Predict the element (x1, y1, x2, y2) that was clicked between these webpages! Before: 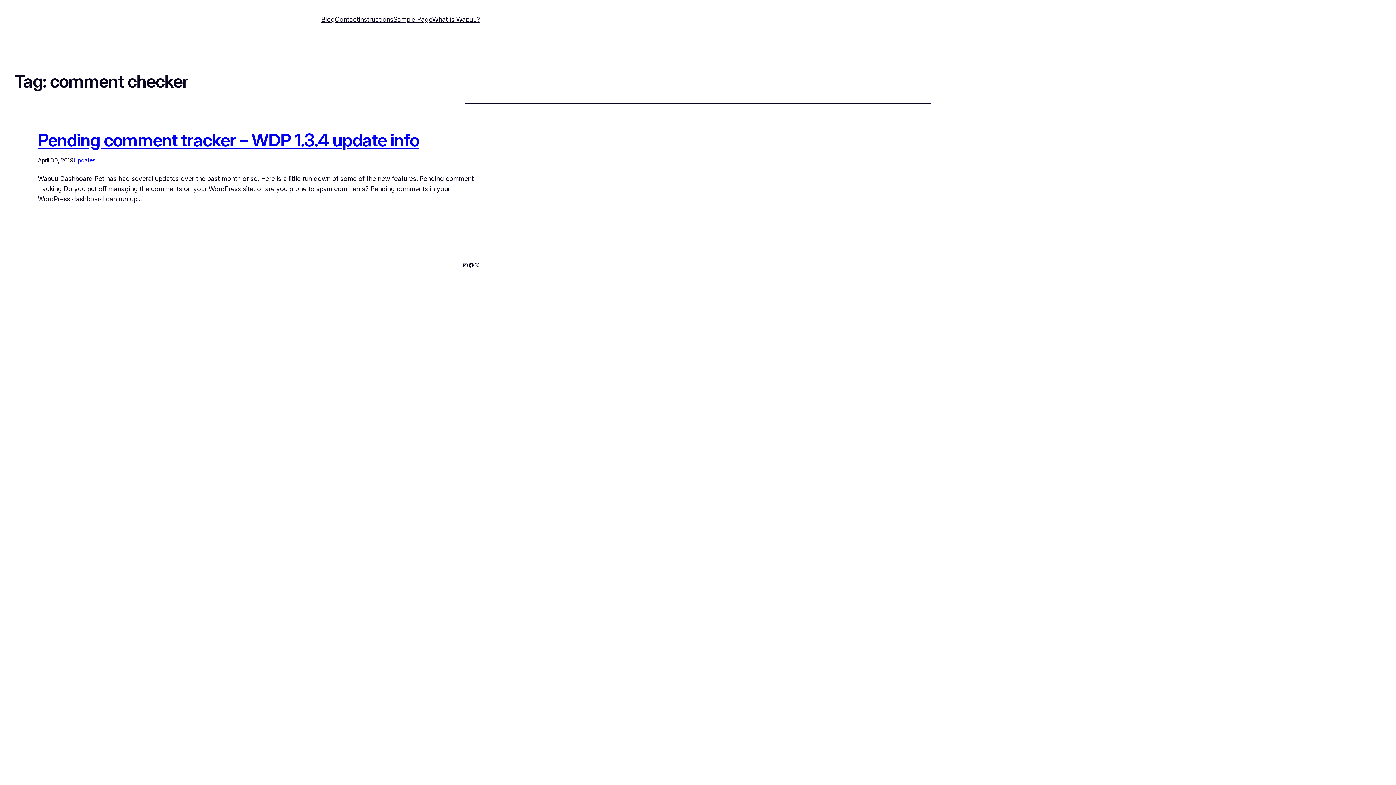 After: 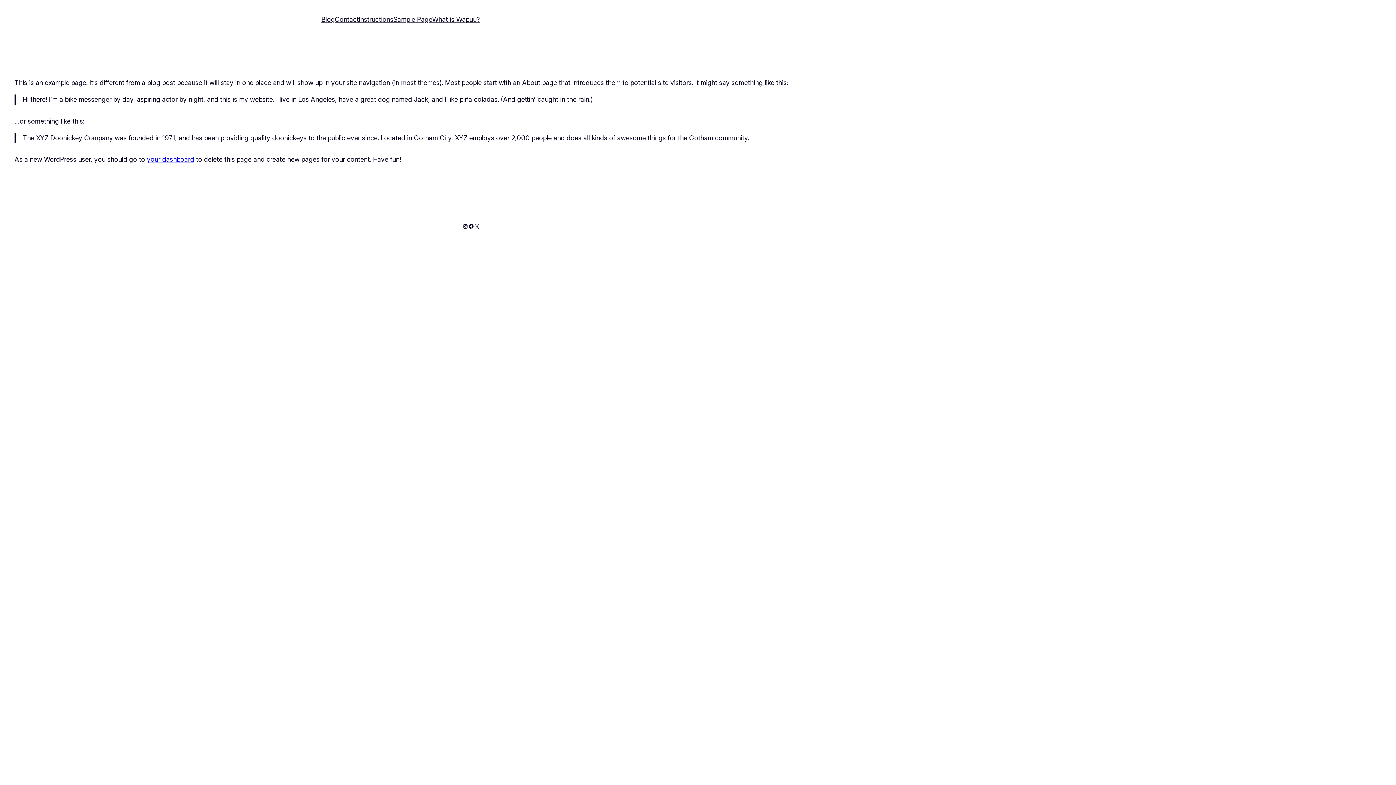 Action: bbox: (393, 14, 432, 24) label: Sample Page